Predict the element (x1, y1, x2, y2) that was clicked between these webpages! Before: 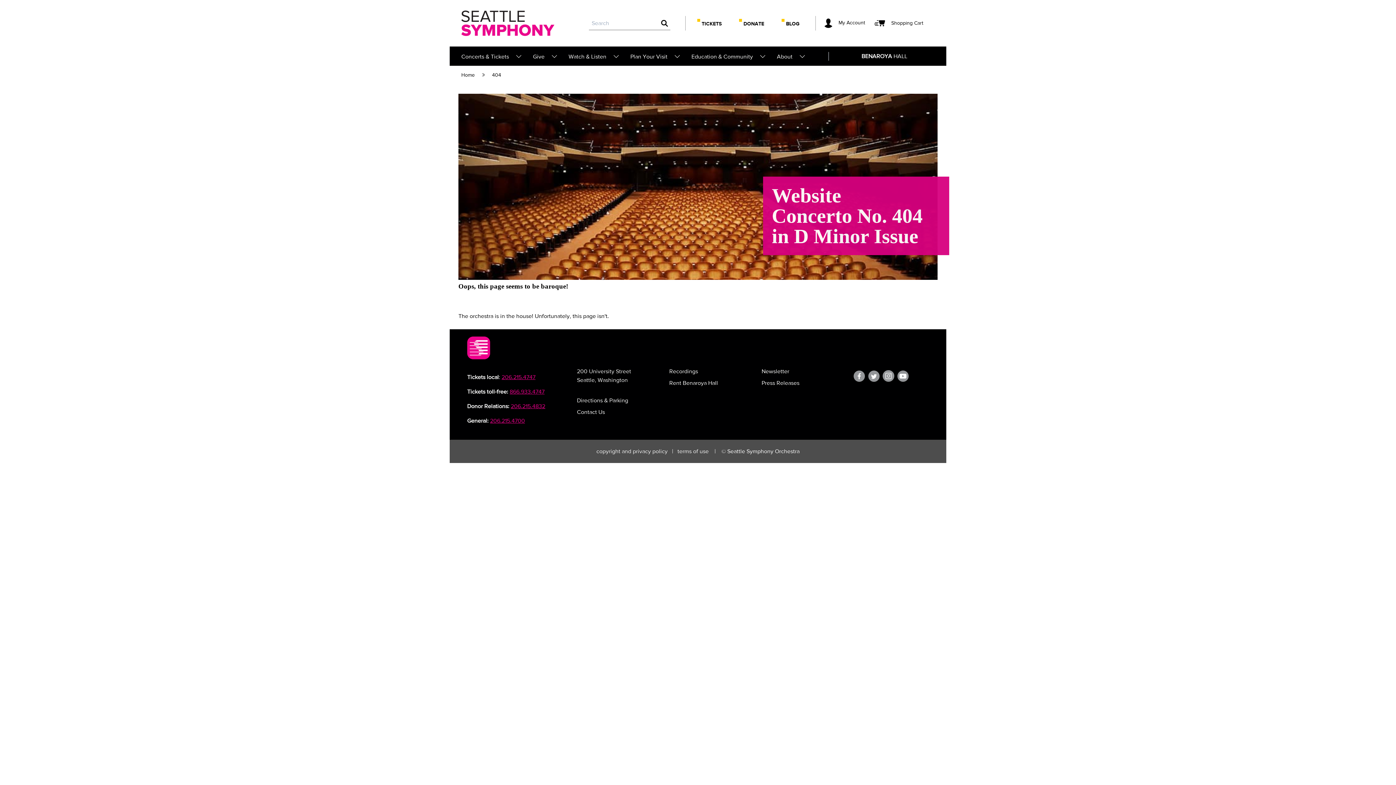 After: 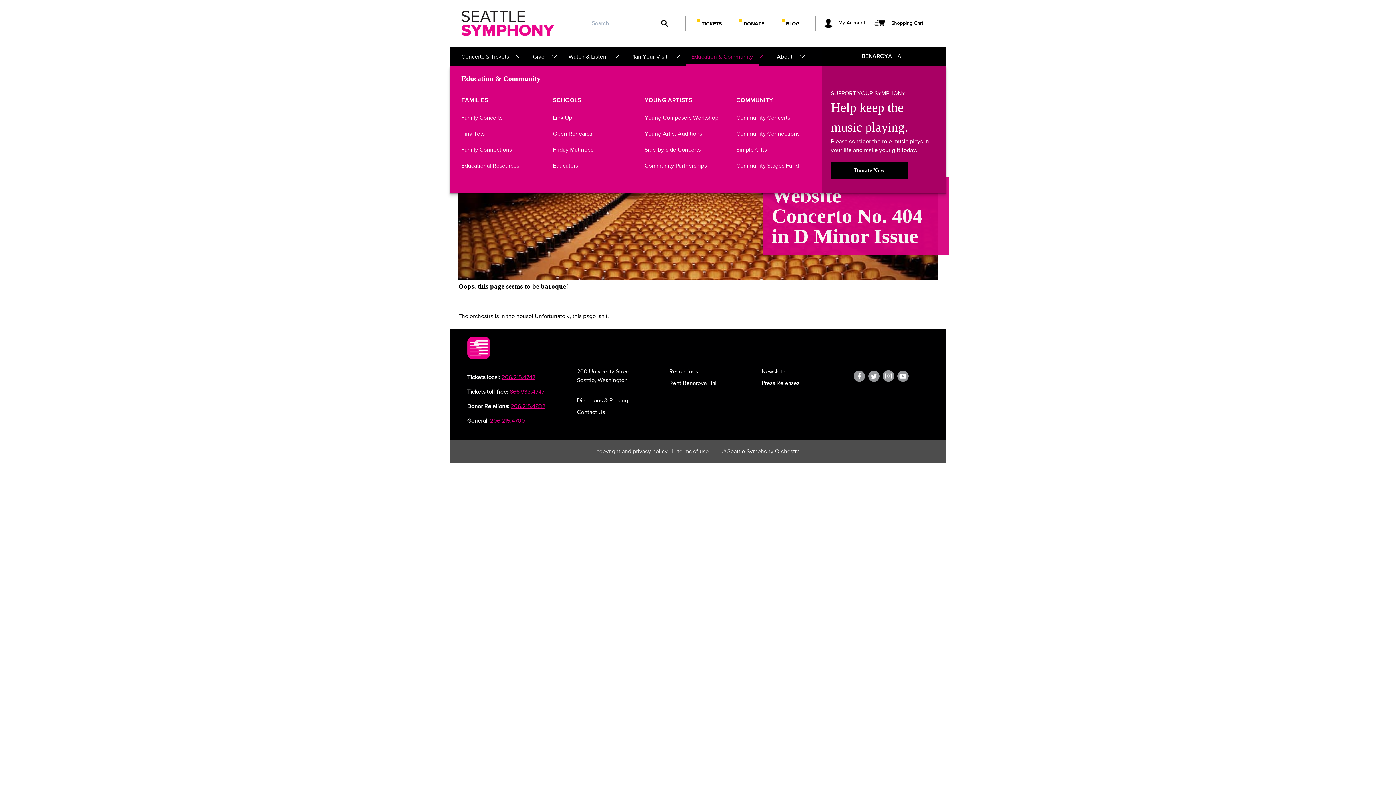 Action: label: mega nav bbox: (685, 46, 758, 65)